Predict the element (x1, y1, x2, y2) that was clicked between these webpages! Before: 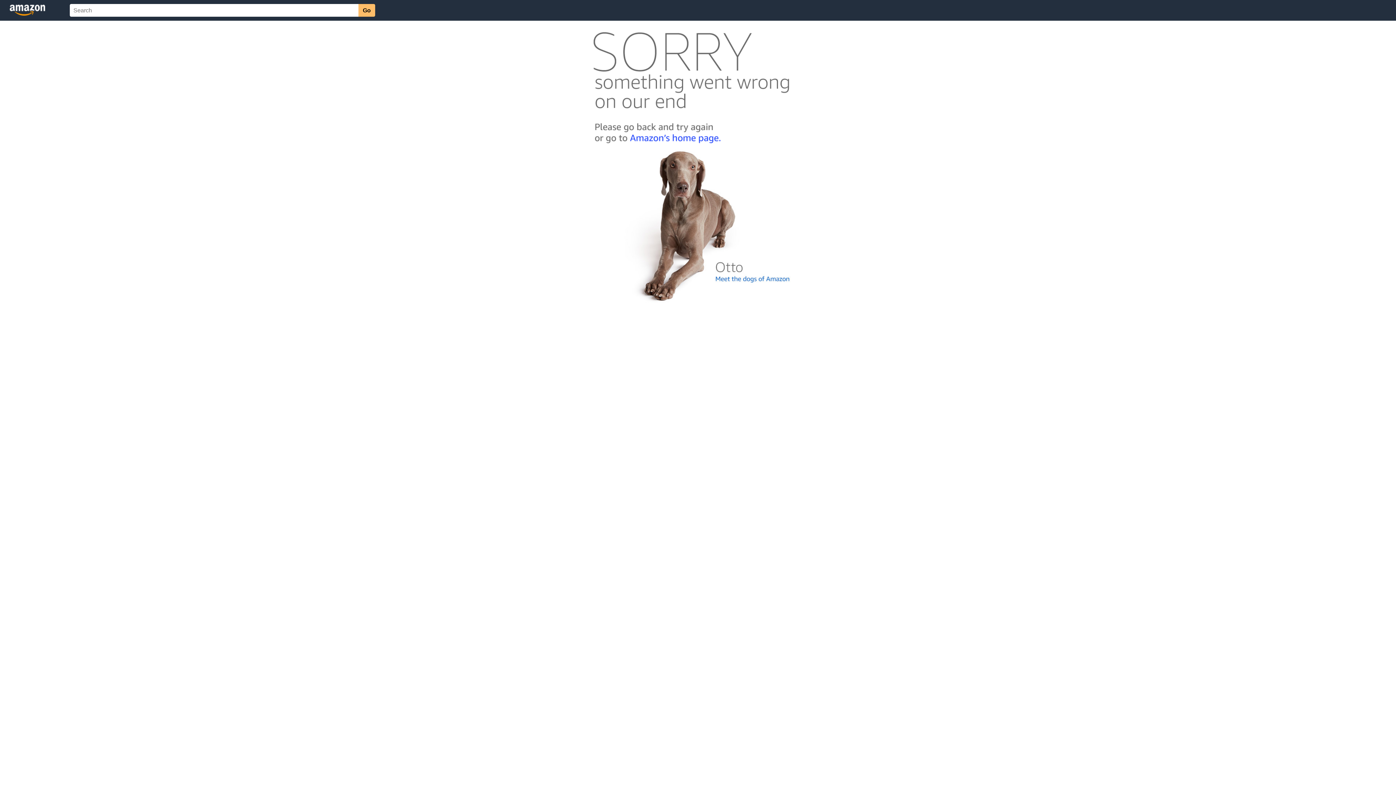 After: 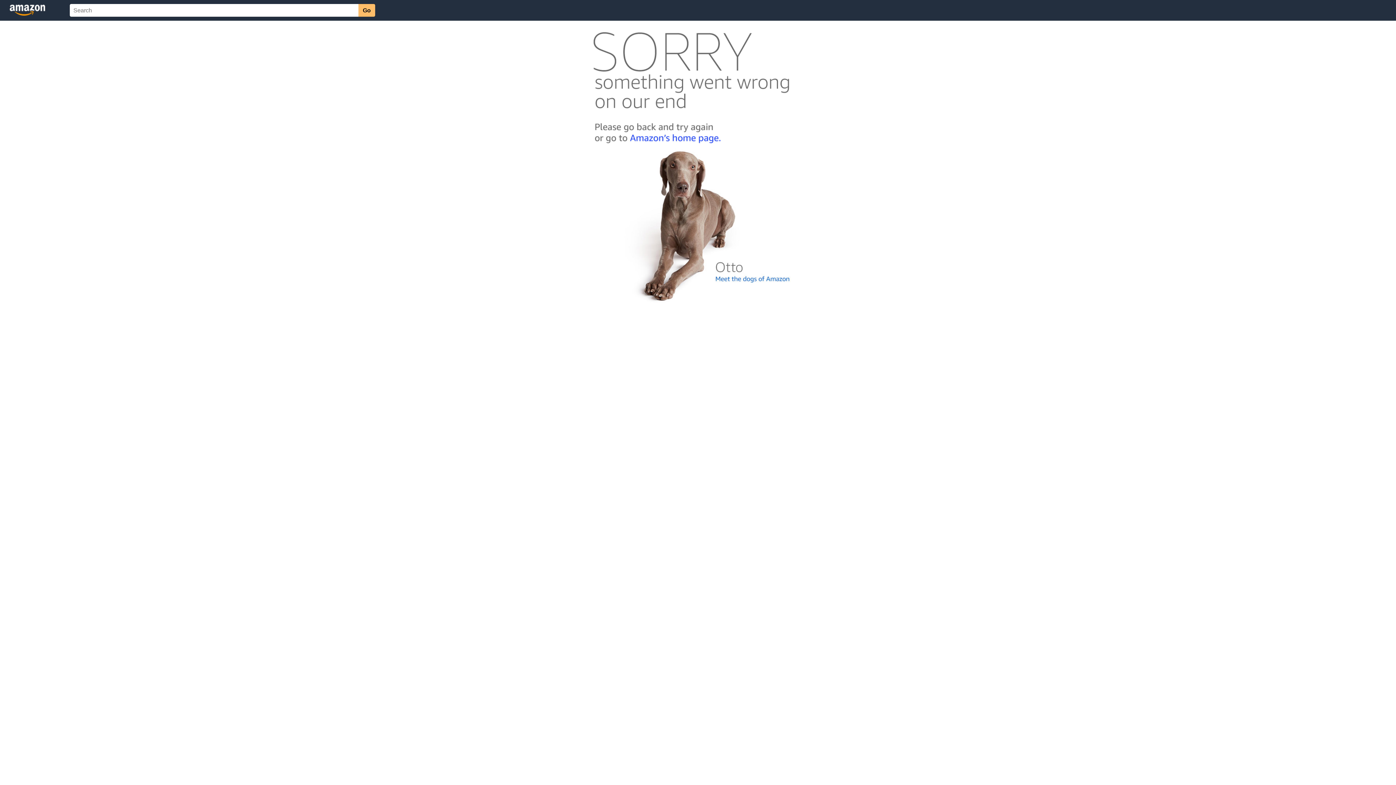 Action: bbox: (592, 300, 803, 306)